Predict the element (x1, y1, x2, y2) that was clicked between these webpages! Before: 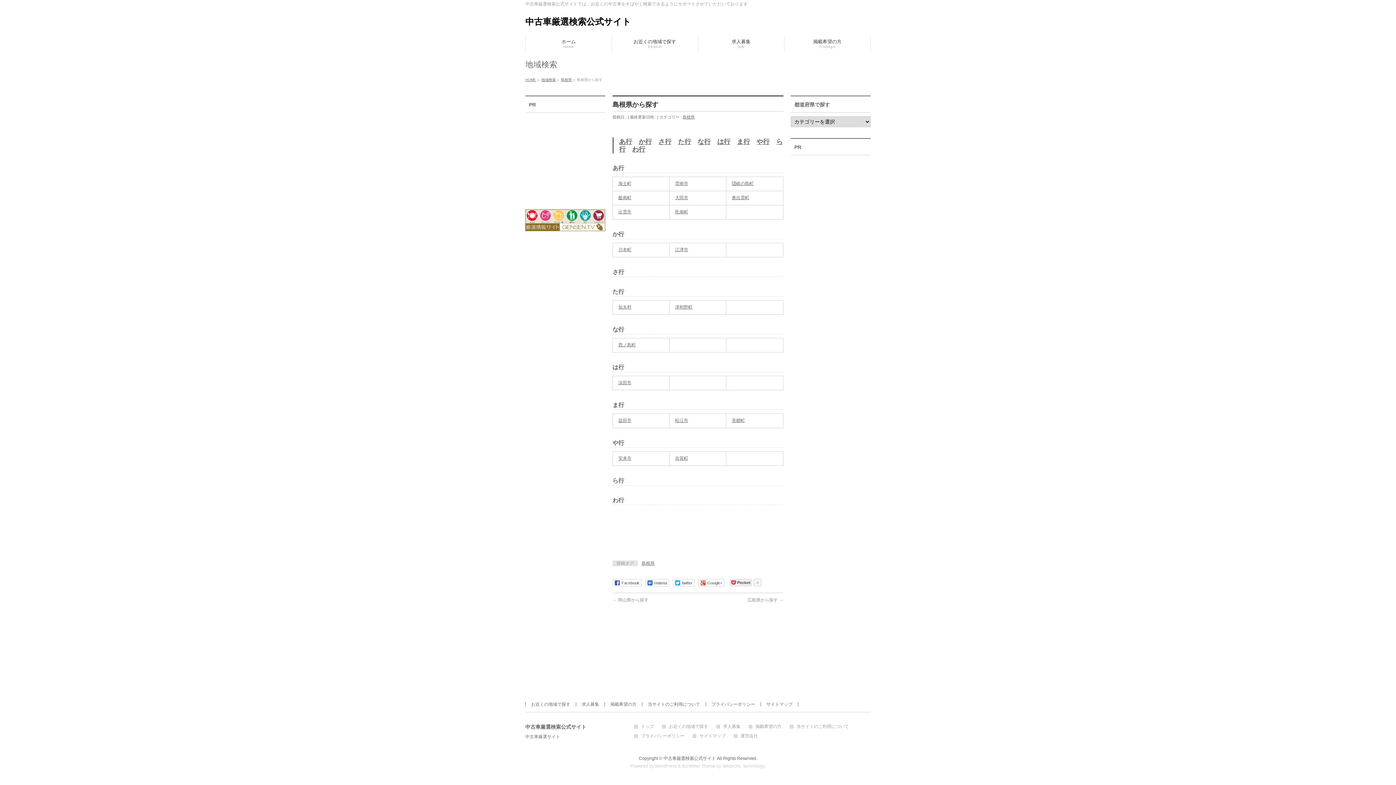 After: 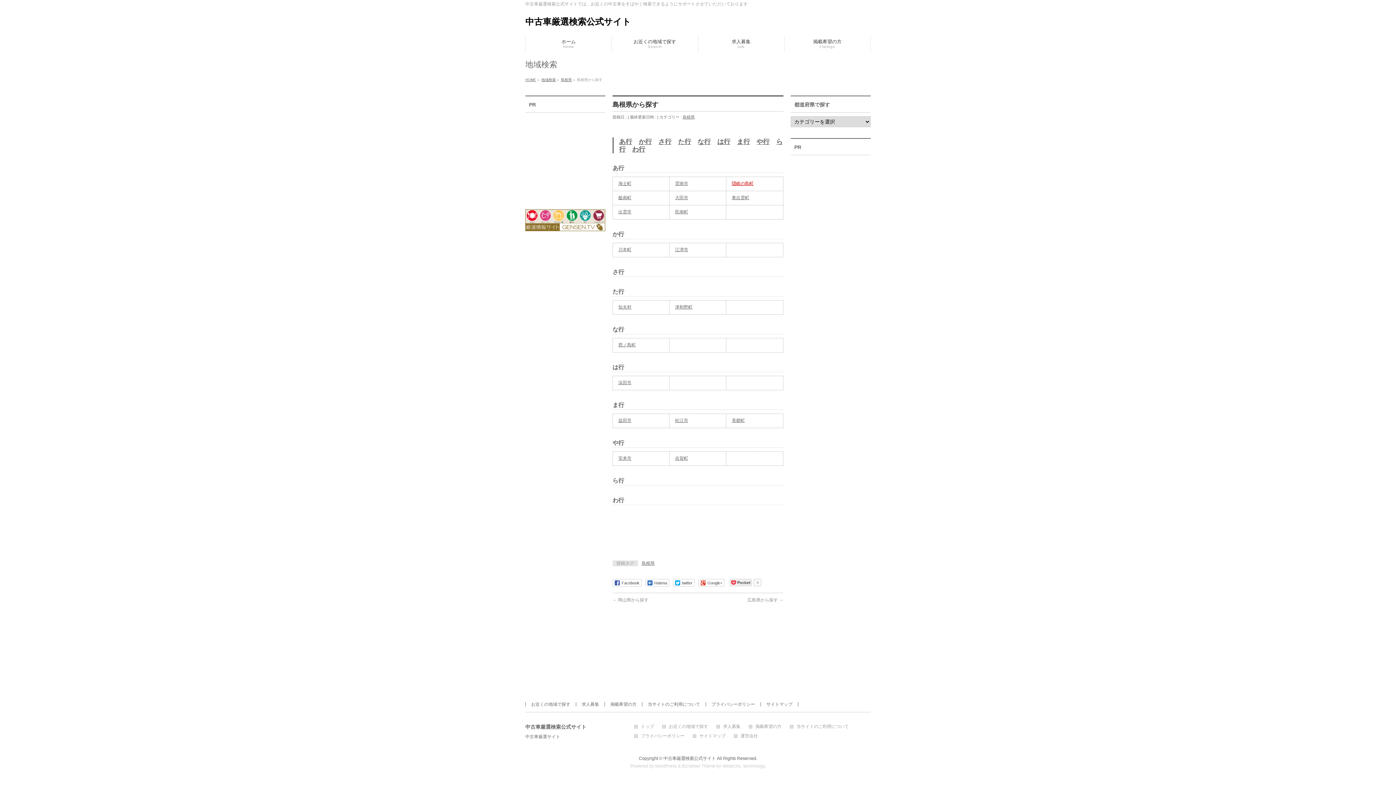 Action: label: 隠岐の島町 bbox: (732, 181, 753, 186)